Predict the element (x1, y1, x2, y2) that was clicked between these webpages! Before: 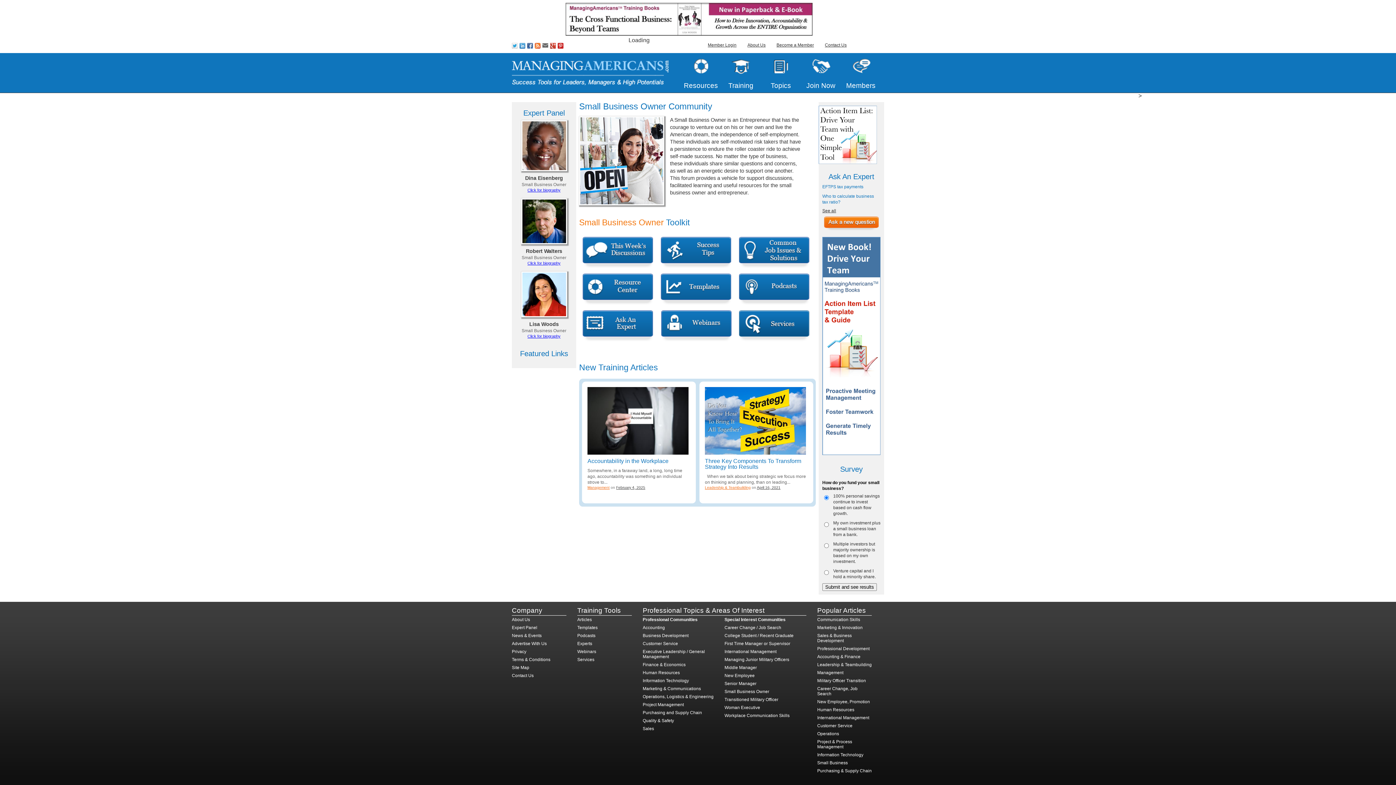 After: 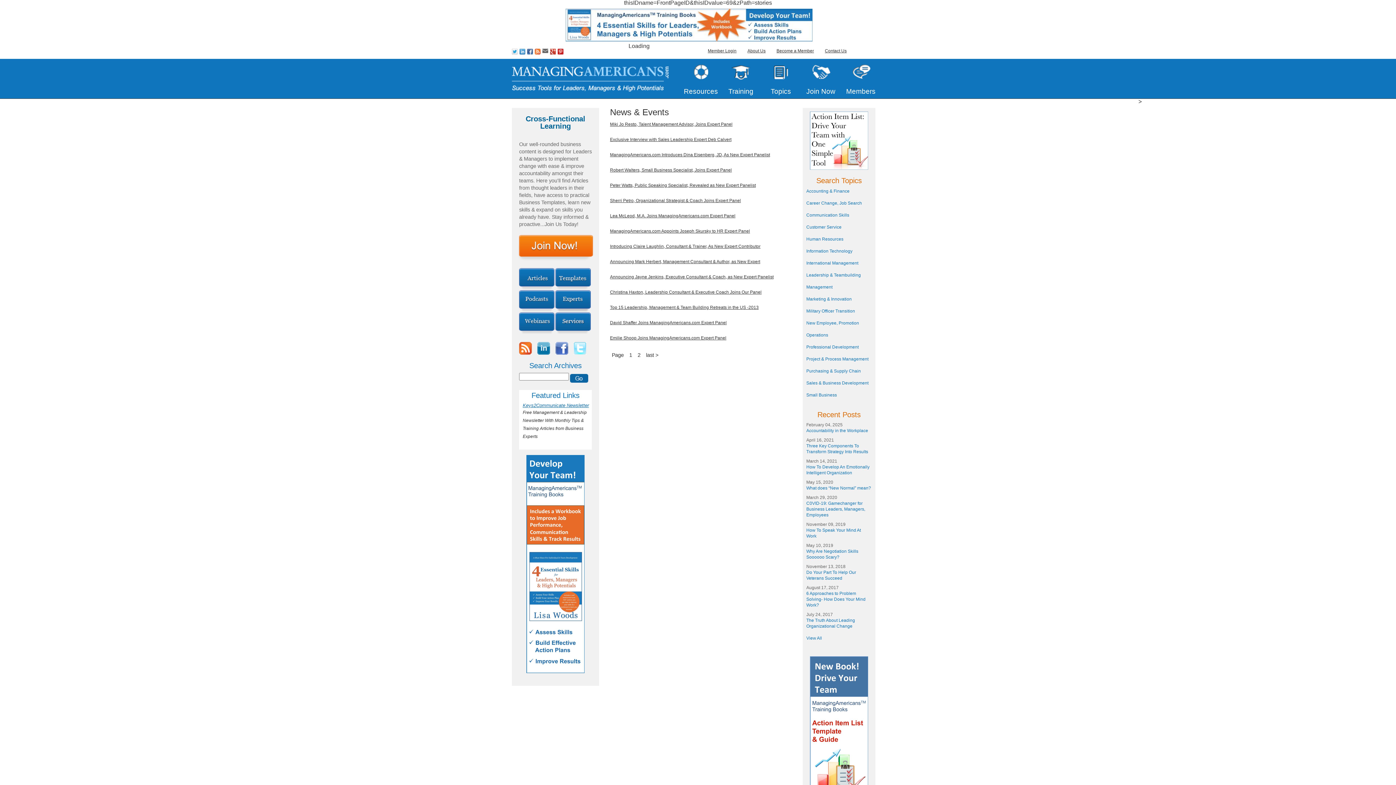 Action: bbox: (512, 633, 541, 638) label: News & Events